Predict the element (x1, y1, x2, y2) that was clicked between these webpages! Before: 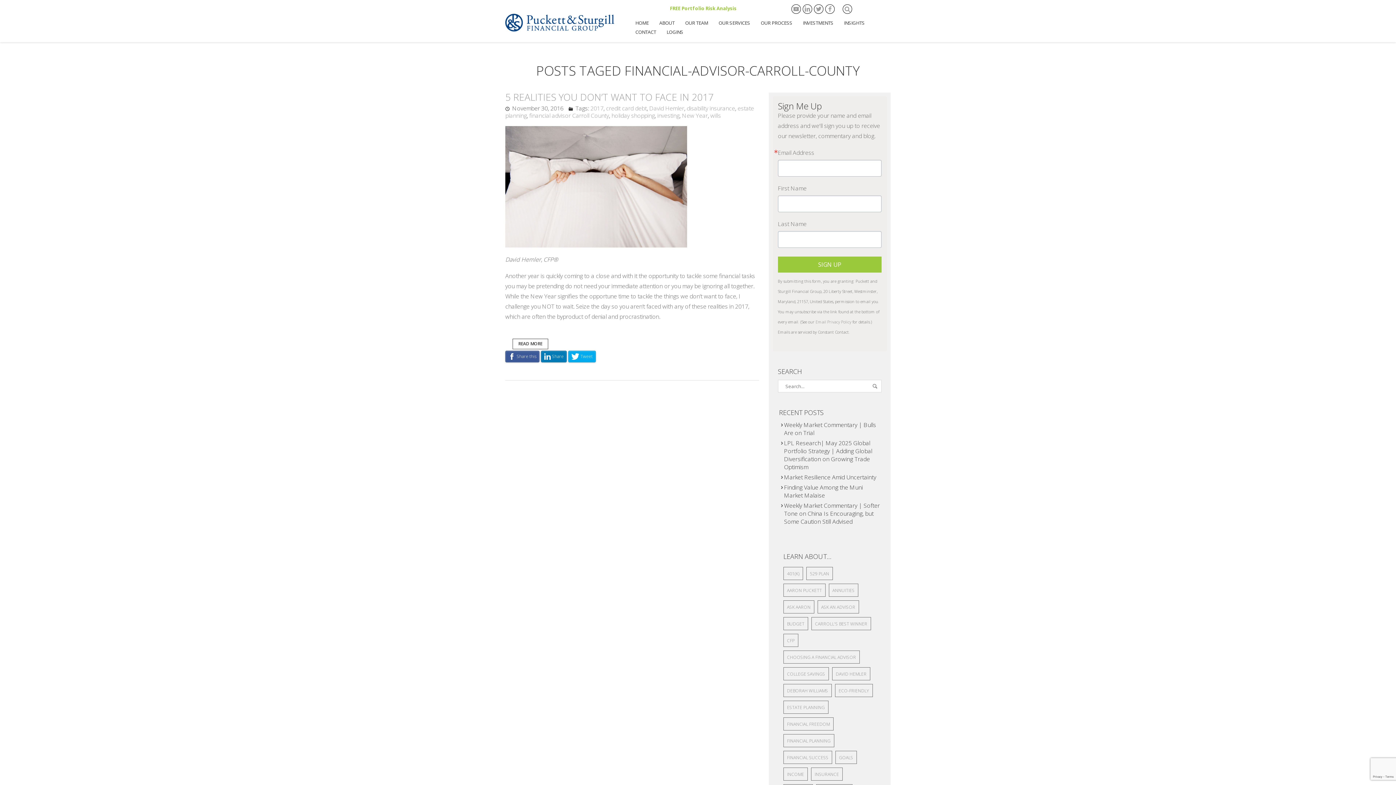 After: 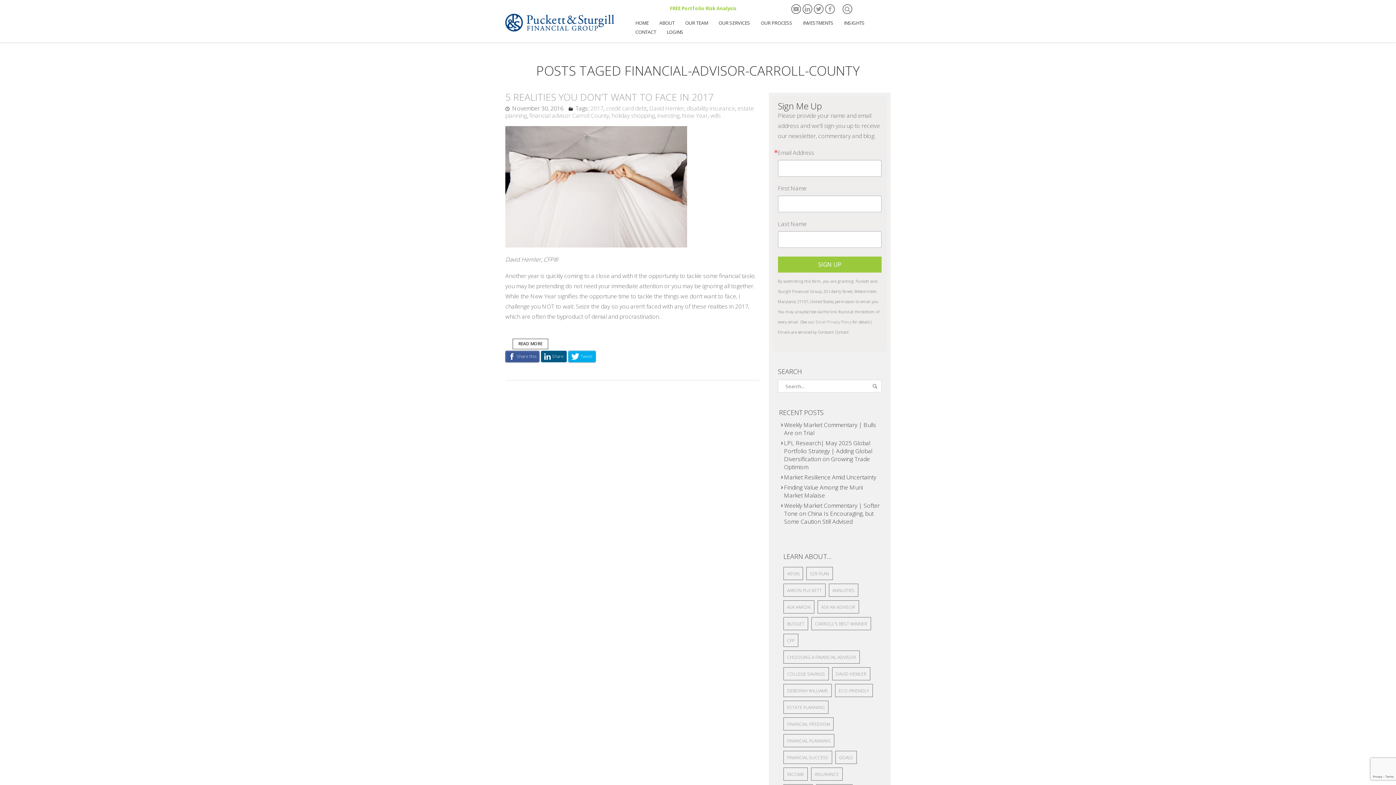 Action: bbox: (541, 350, 566, 362) label: Share